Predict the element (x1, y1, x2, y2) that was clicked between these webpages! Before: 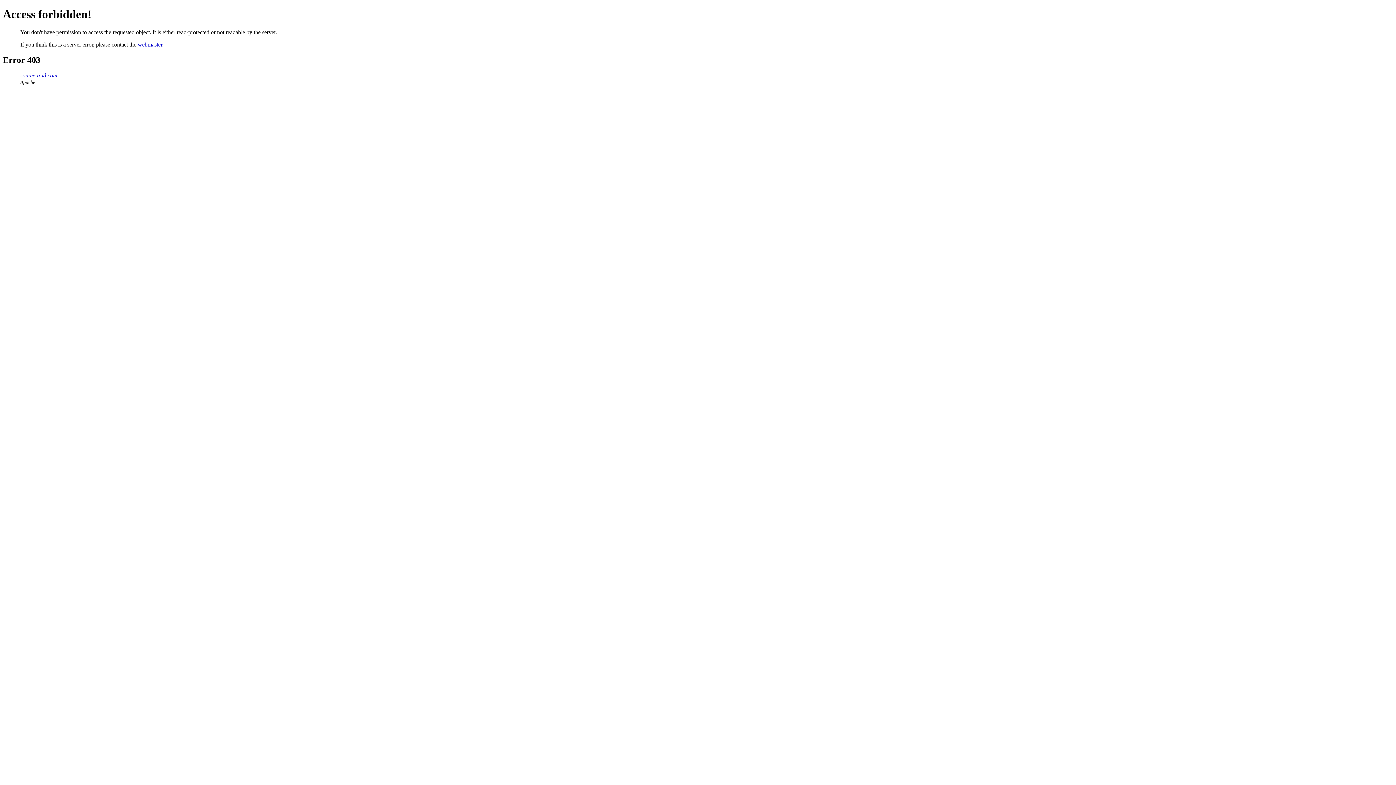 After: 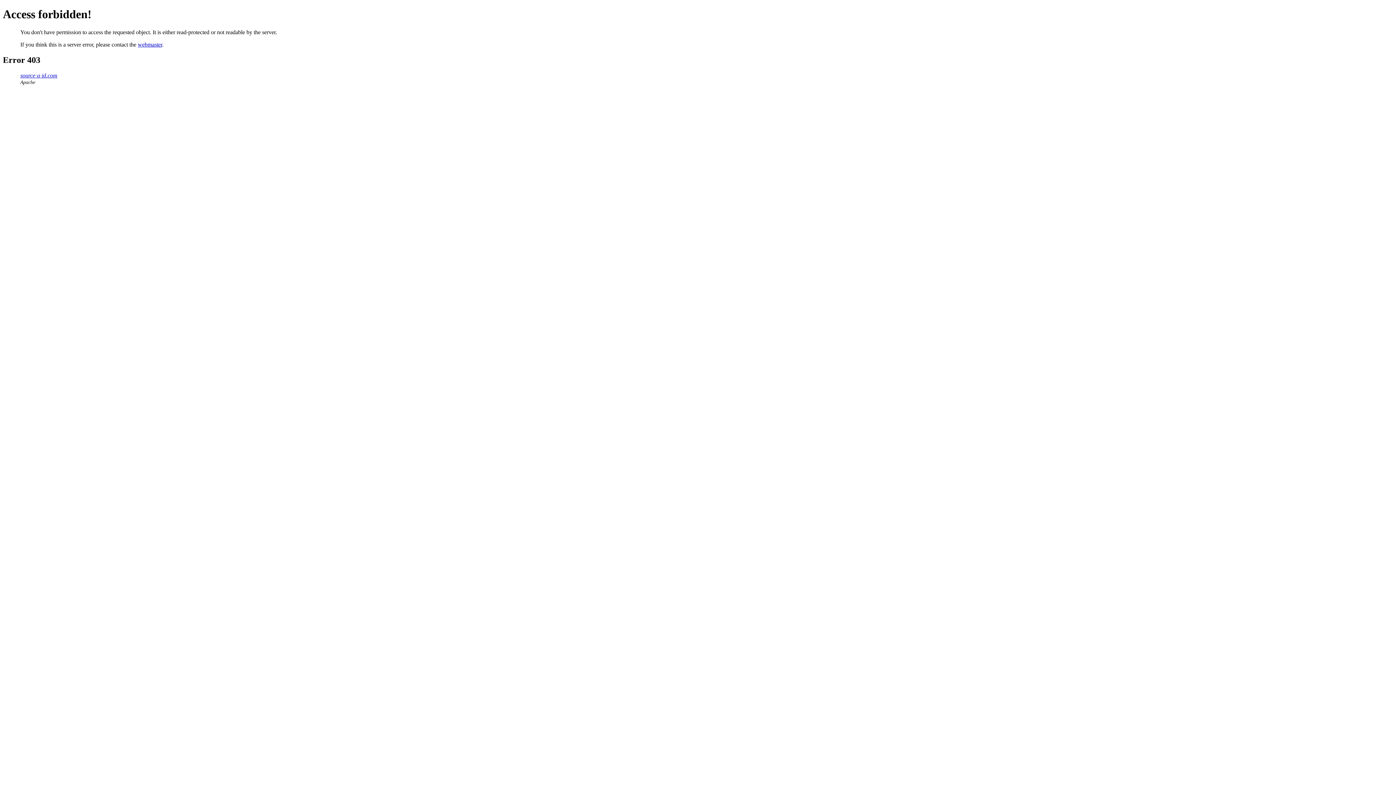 Action: bbox: (137, 41, 162, 47) label: webmaster